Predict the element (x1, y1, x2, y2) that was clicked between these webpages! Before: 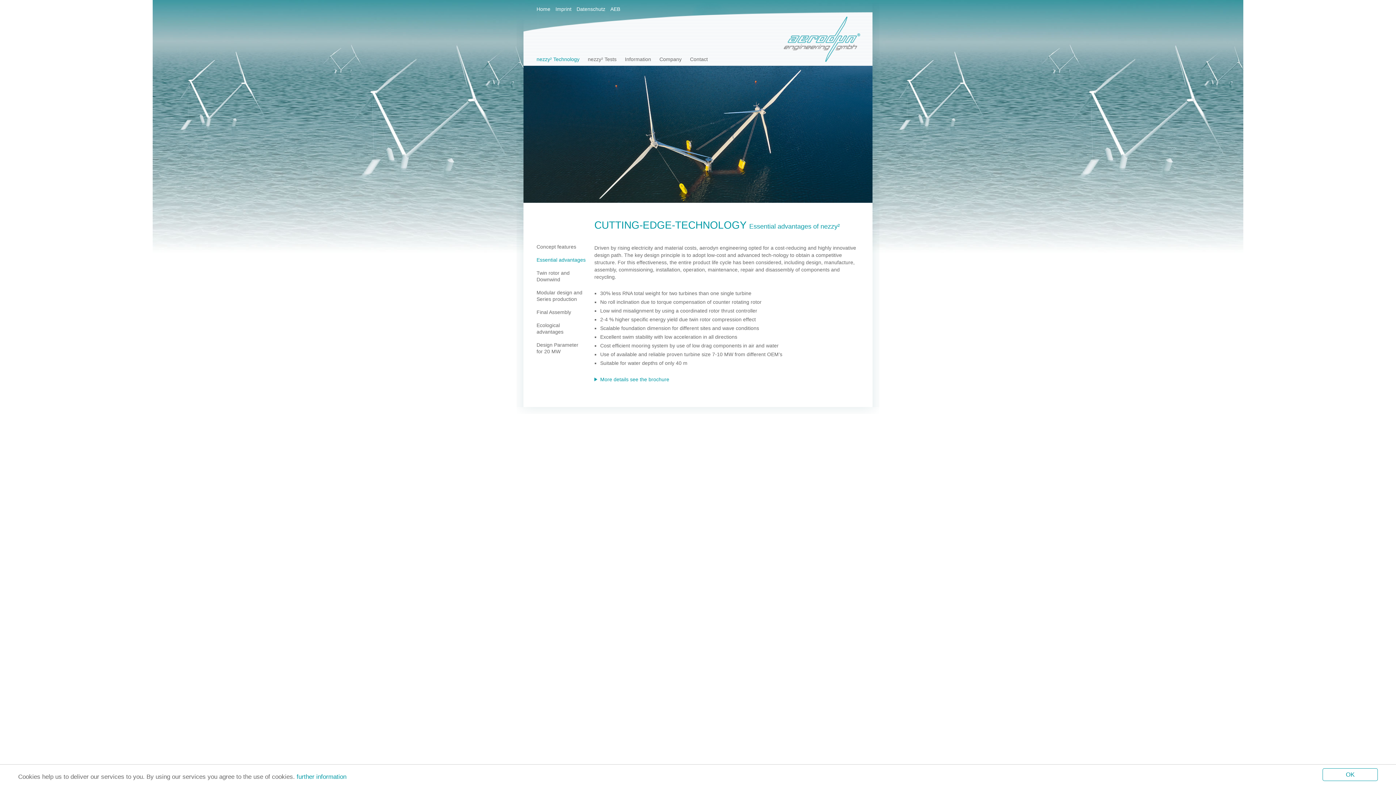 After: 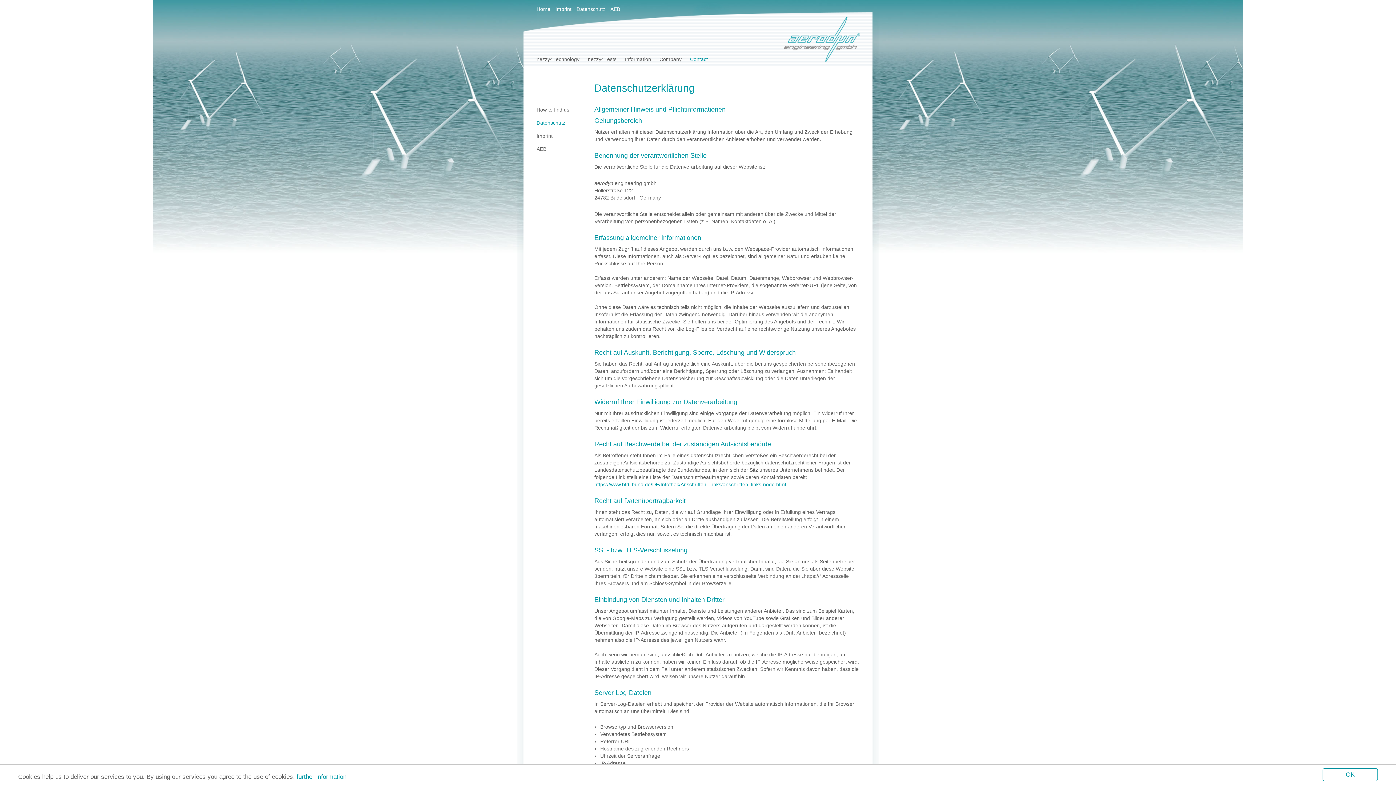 Action: label: Datenschutz bbox: (574, 0, 608, 11)